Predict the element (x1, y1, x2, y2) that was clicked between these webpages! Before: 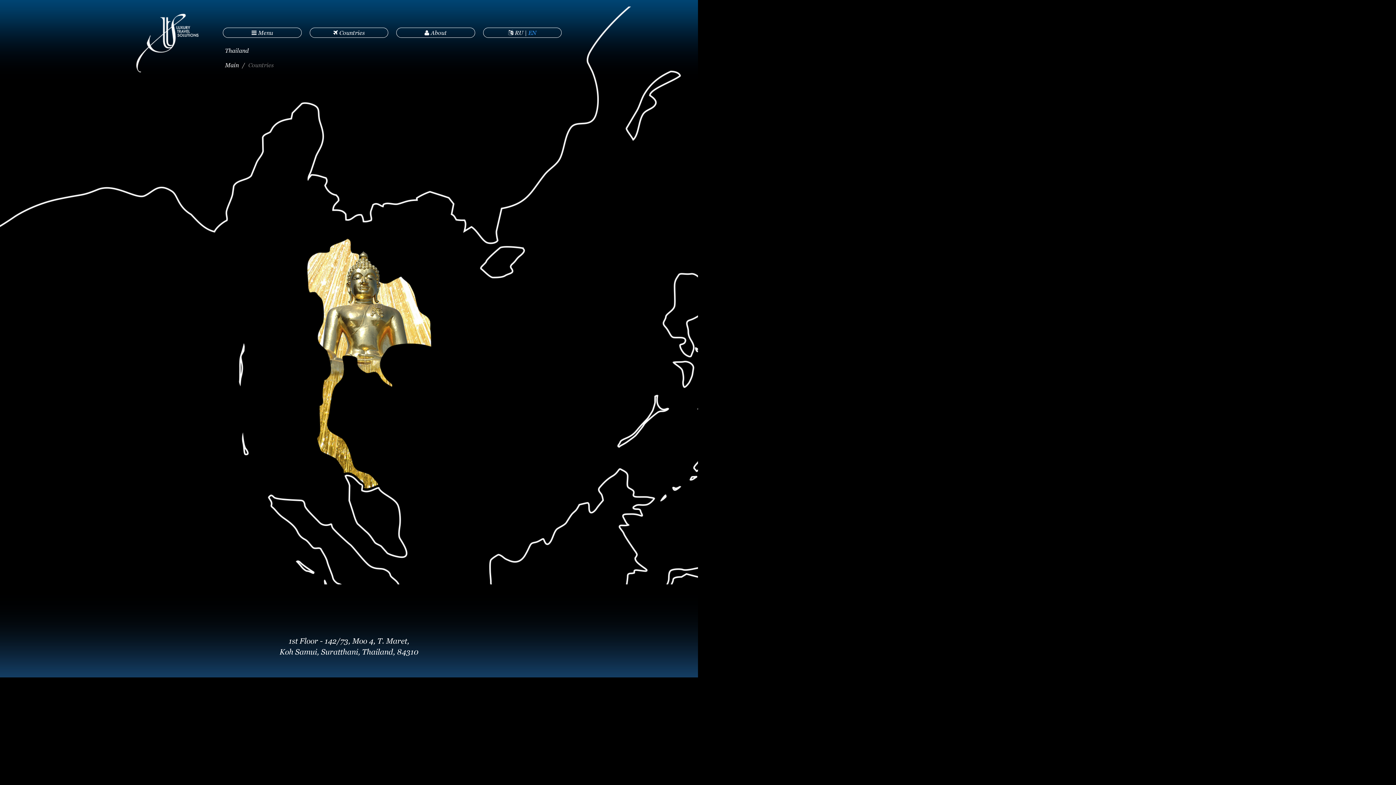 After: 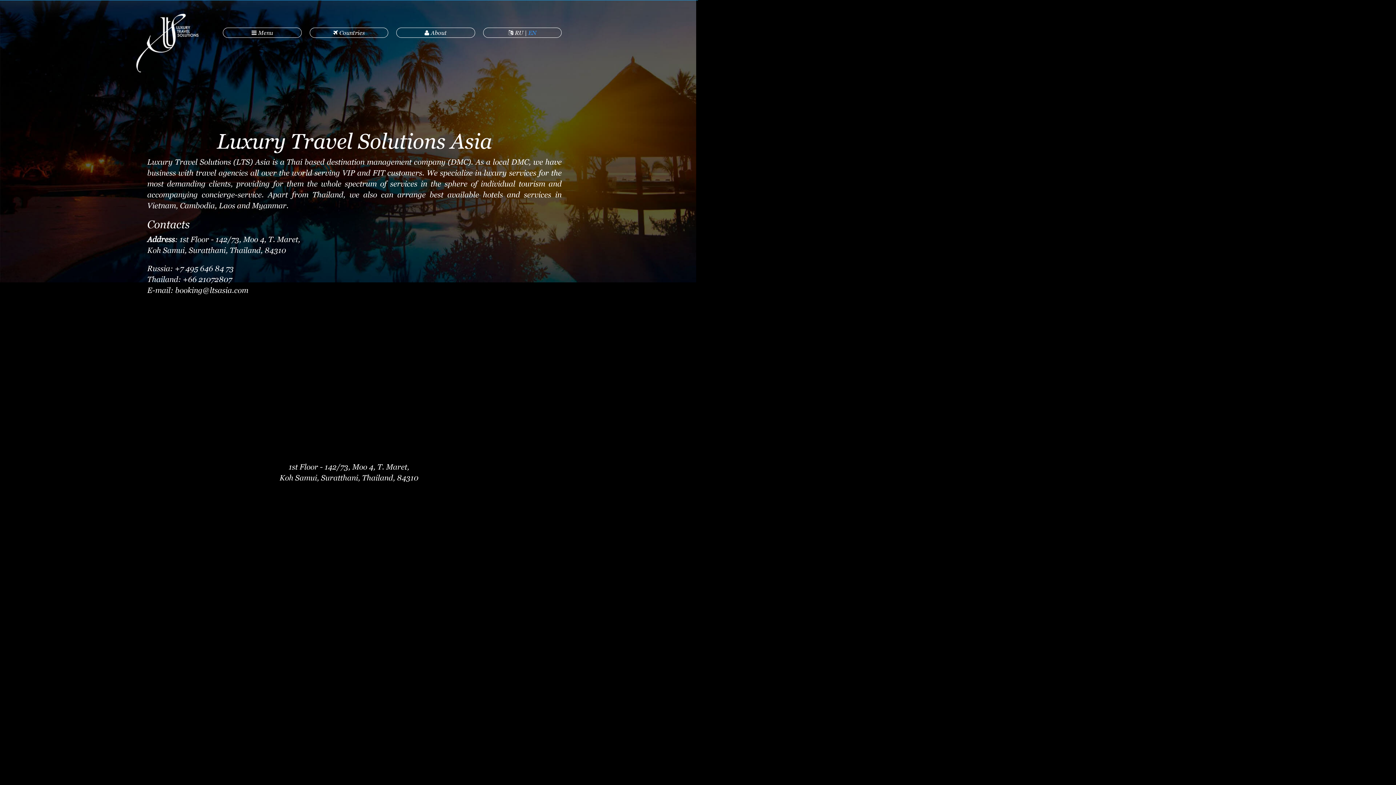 Action: bbox: (396, 27, 475, 37) label:  About